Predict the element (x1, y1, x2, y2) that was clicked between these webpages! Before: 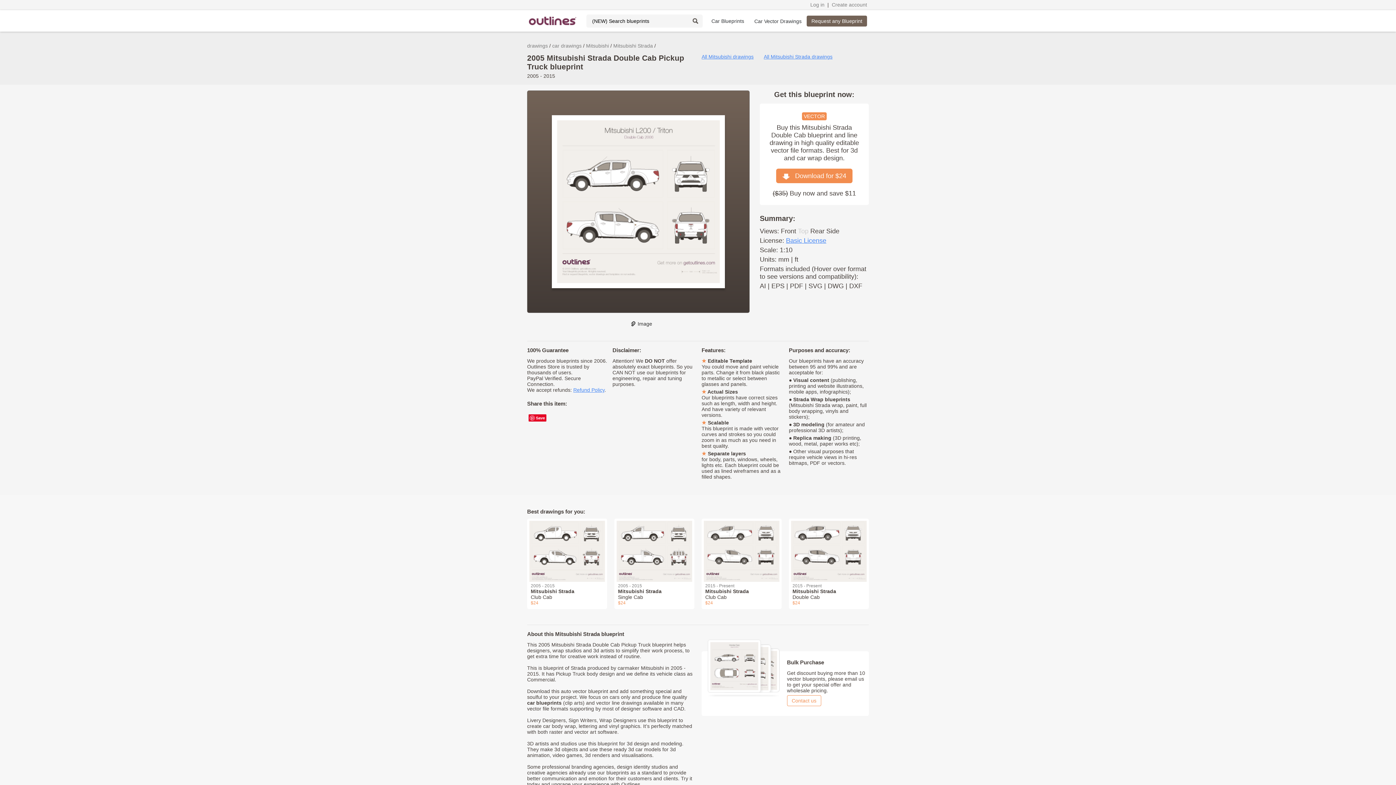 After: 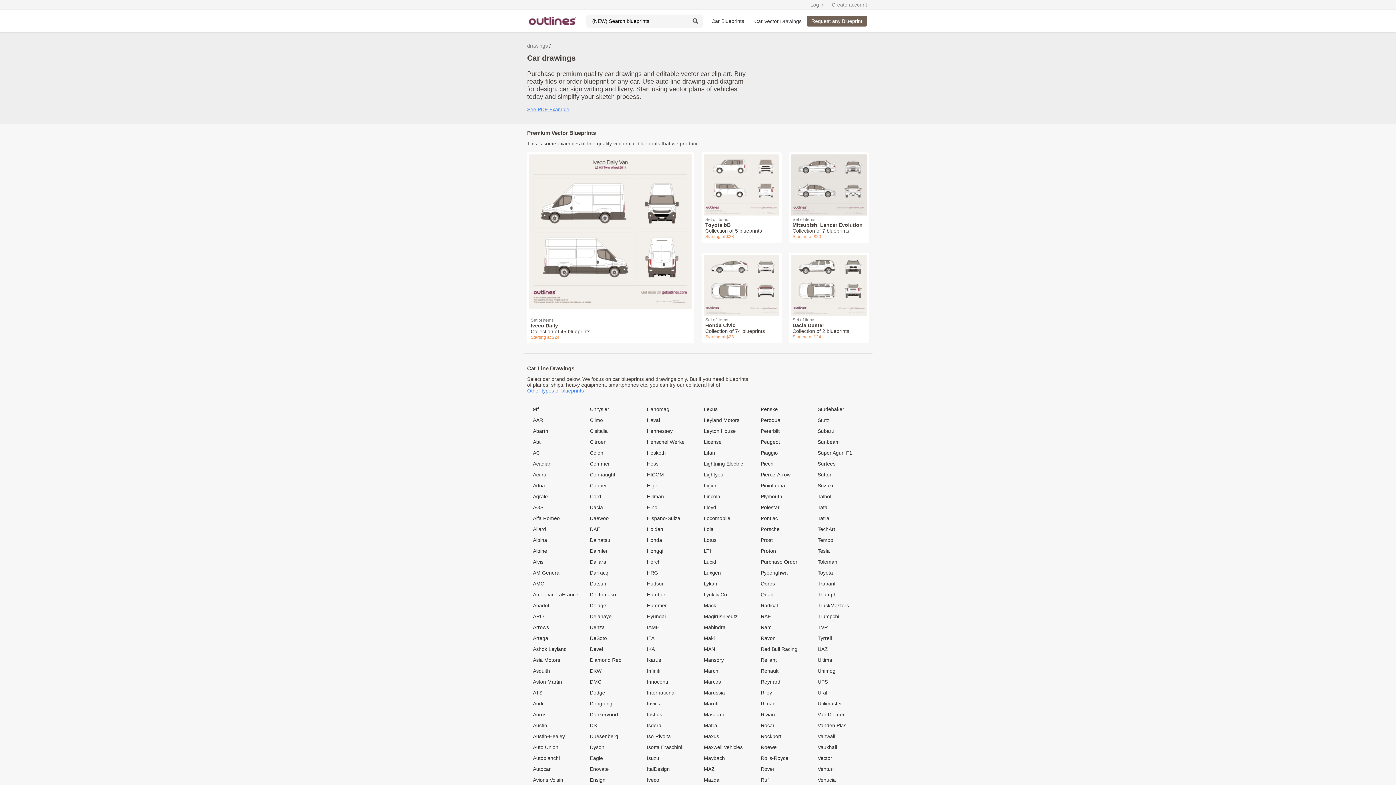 Action: bbox: (750, 13, 806, 28) label: Car Vector Drawings